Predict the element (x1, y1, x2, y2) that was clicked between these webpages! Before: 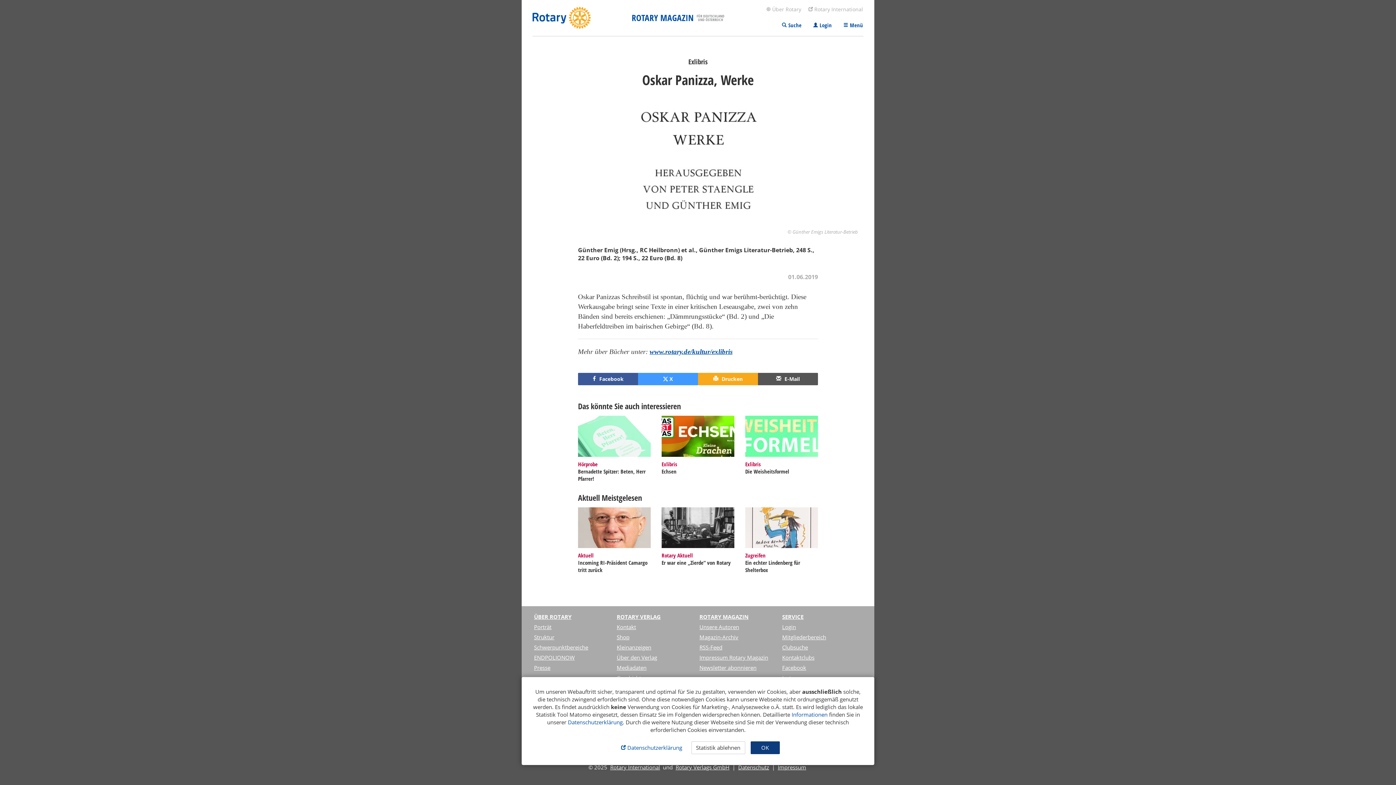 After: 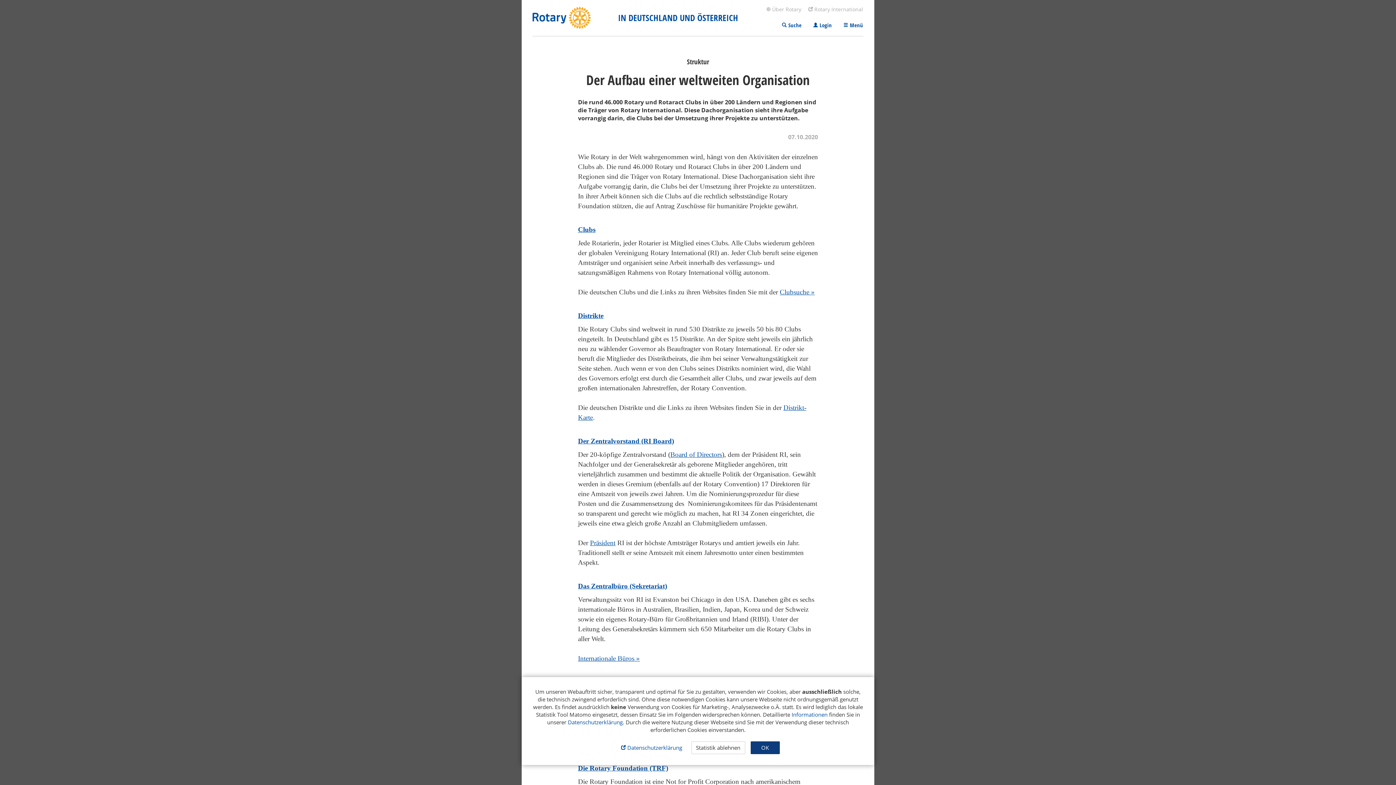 Action: bbox: (532, 633, 556, 641) label: Struktur